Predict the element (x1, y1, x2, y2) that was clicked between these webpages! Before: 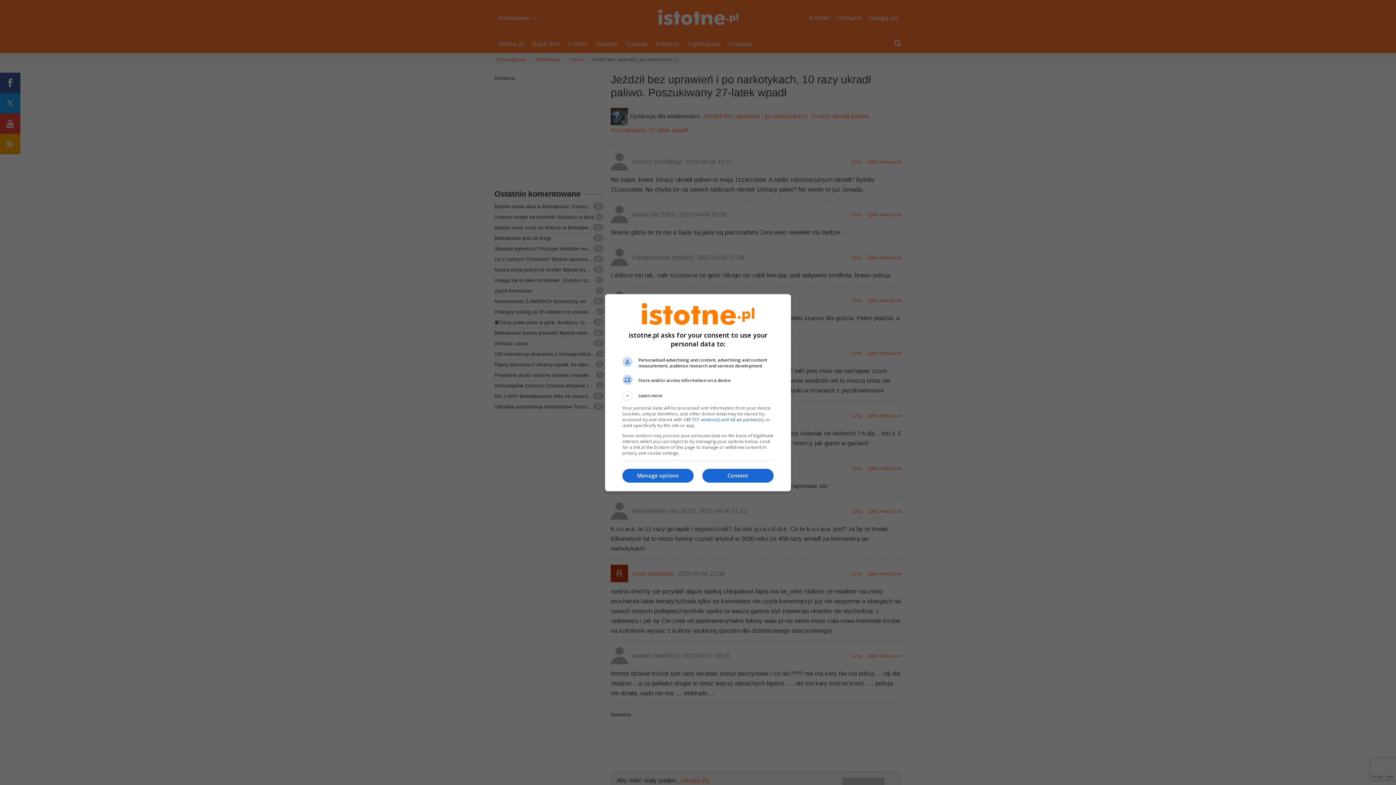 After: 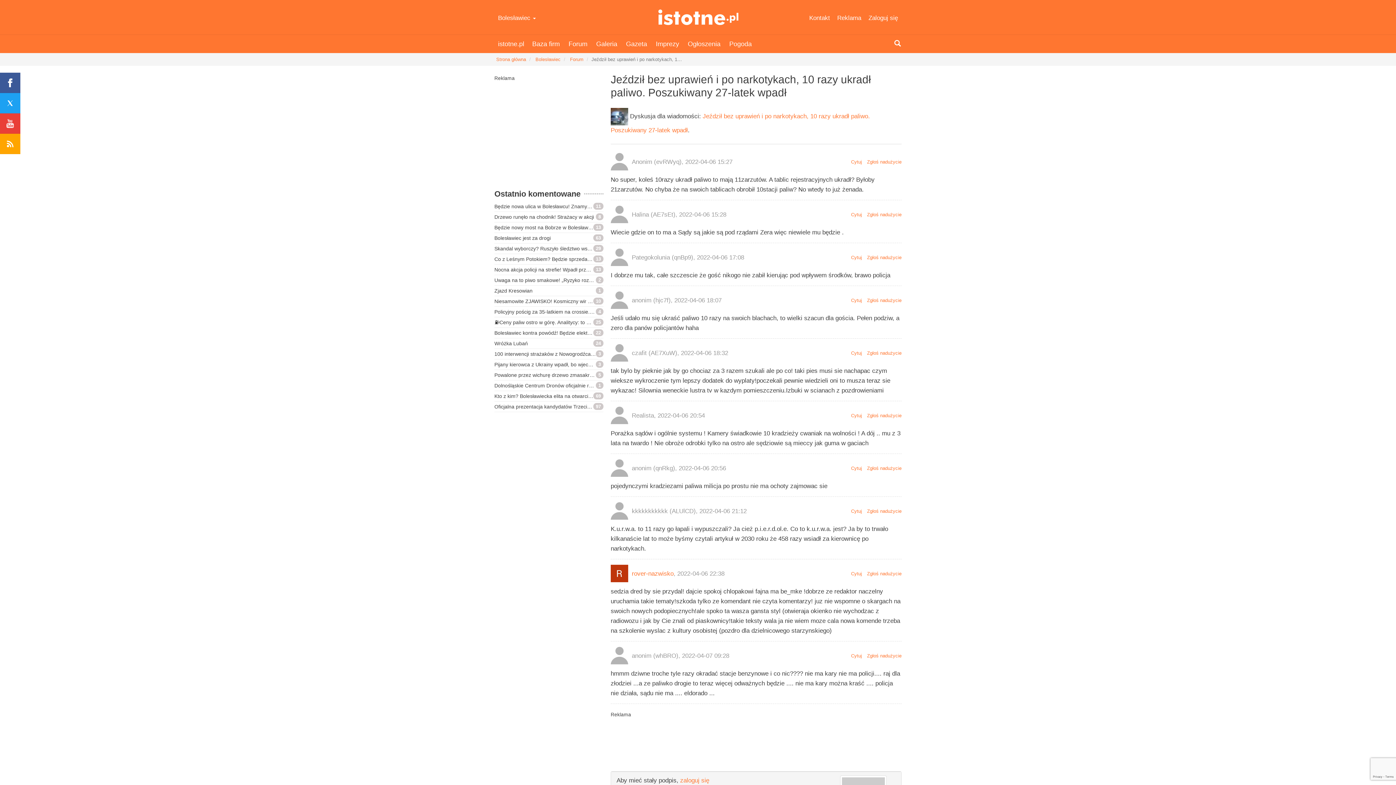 Action: label: Consent bbox: (702, 469, 773, 482)